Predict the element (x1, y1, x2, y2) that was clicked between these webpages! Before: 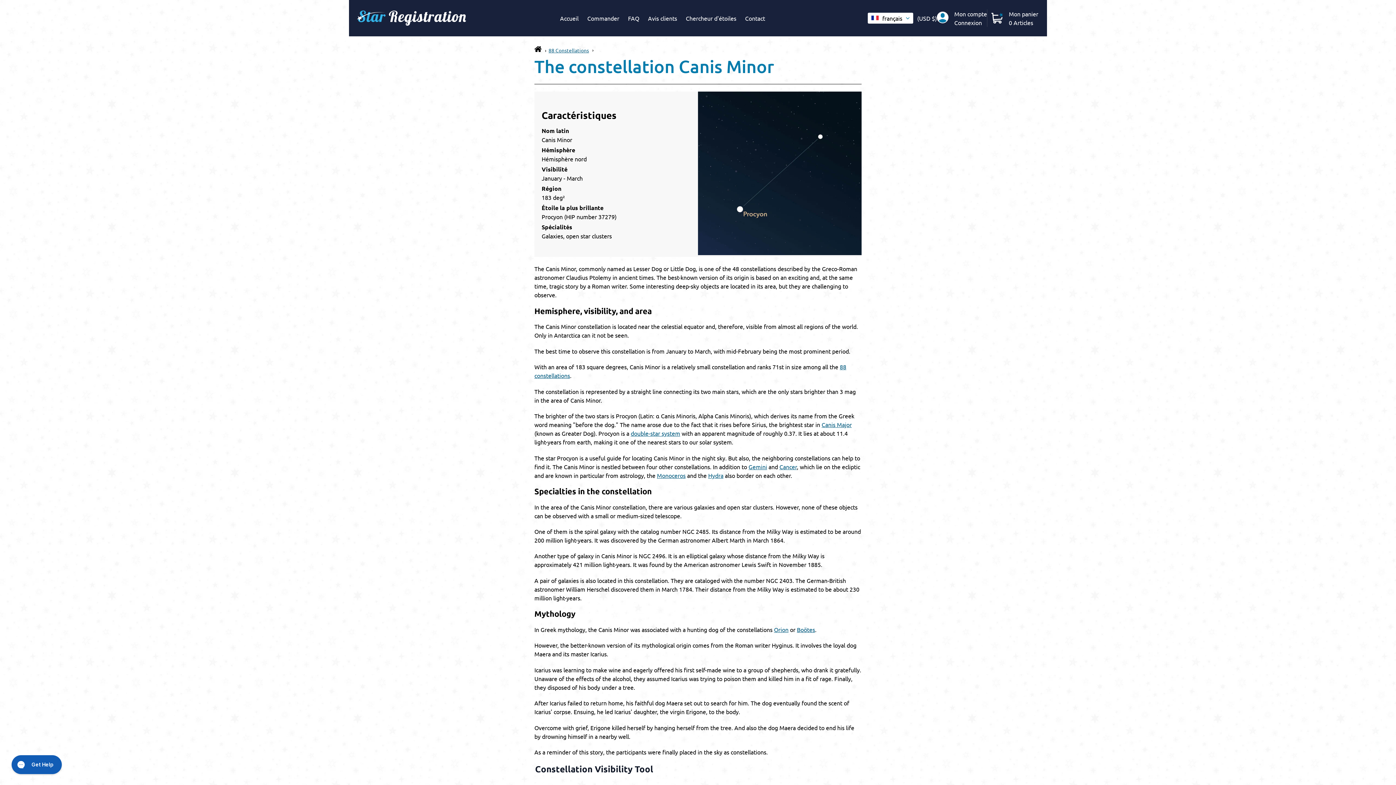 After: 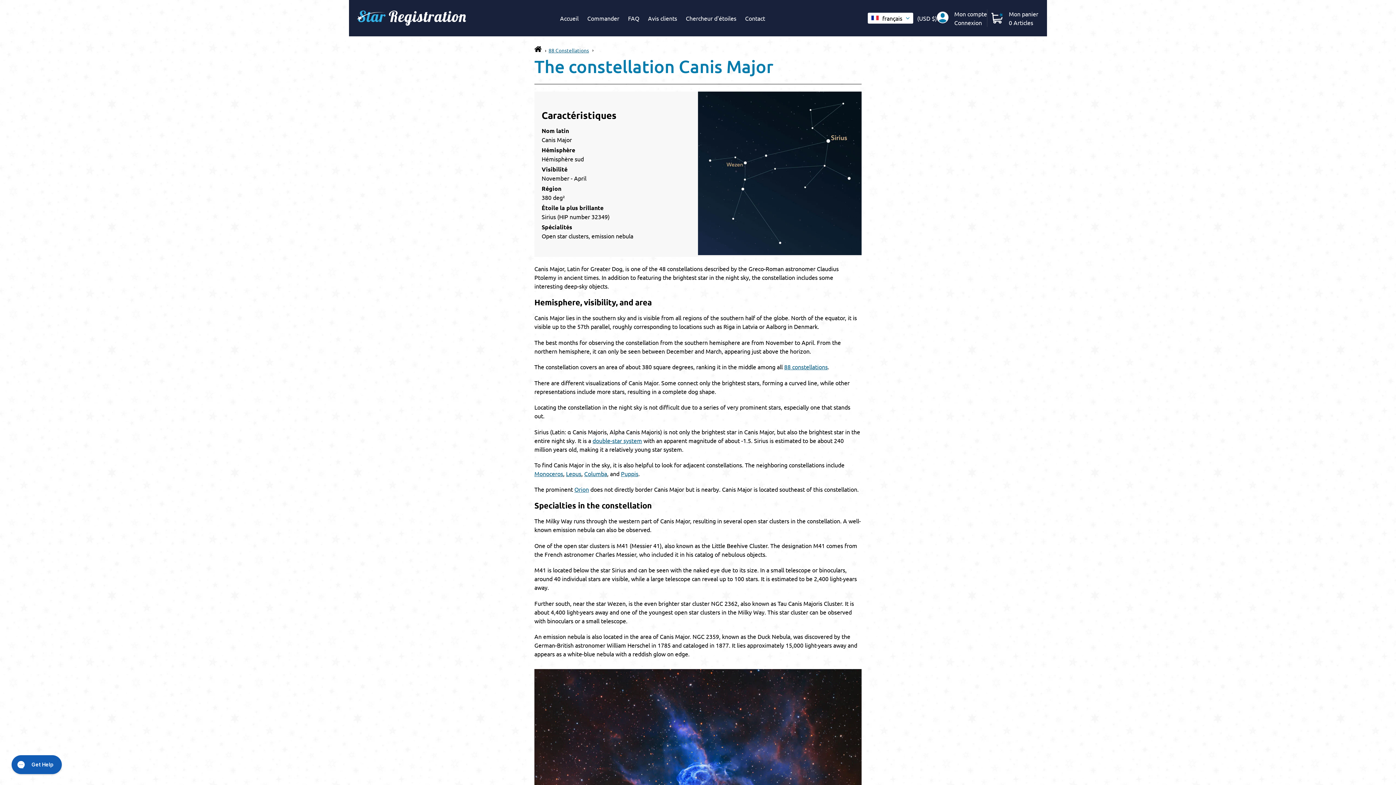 Action: bbox: (821, 421, 852, 428) label: Canis Major